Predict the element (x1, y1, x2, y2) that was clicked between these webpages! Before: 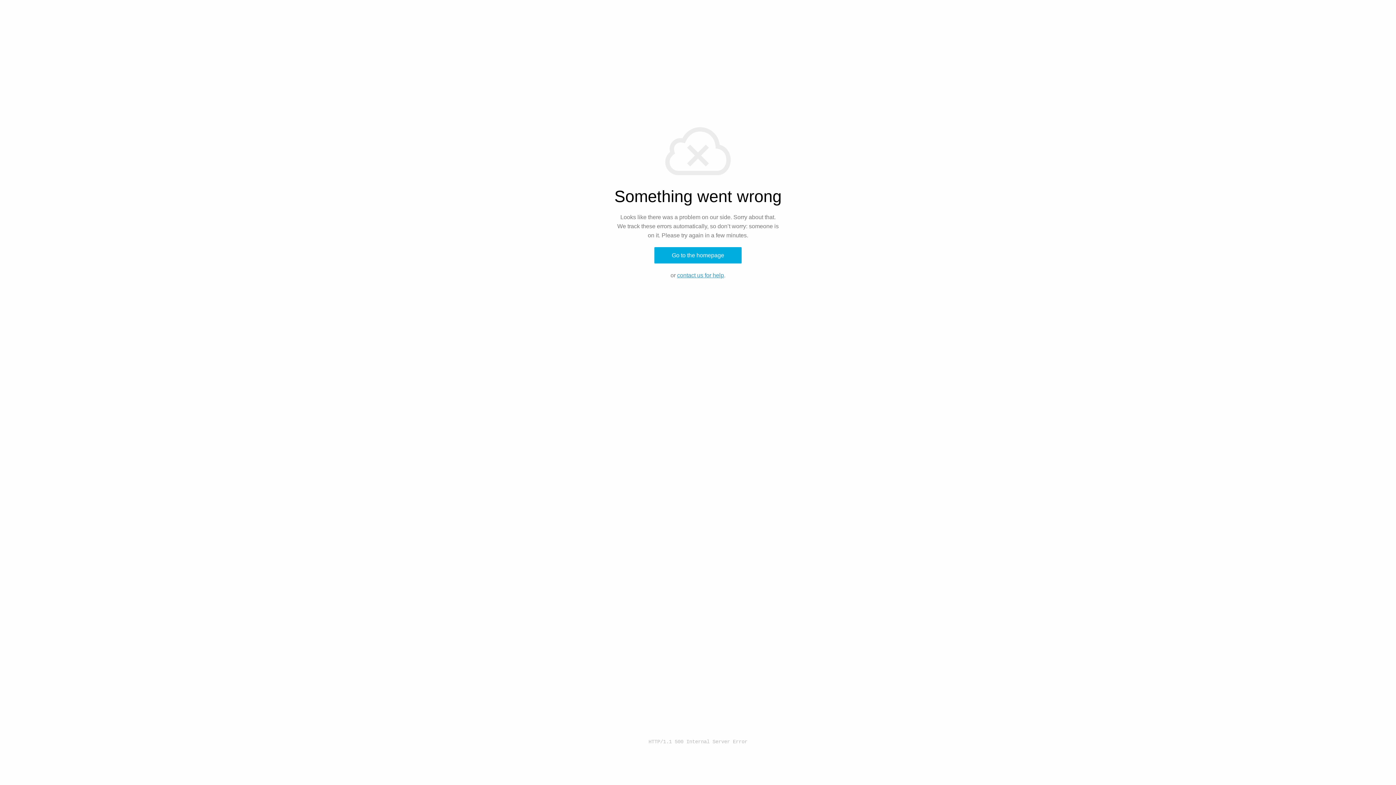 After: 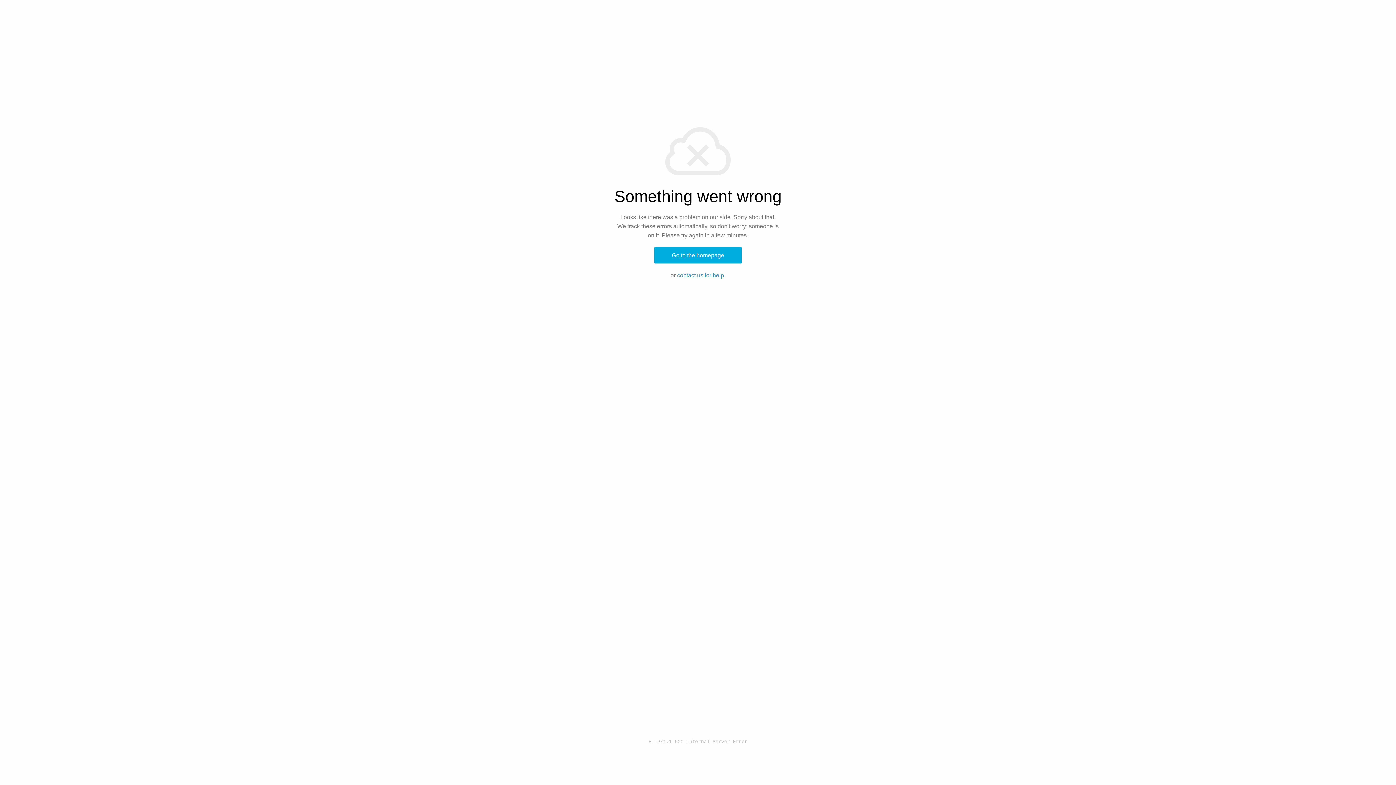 Action: bbox: (677, 272, 724, 278) label: contact us for help